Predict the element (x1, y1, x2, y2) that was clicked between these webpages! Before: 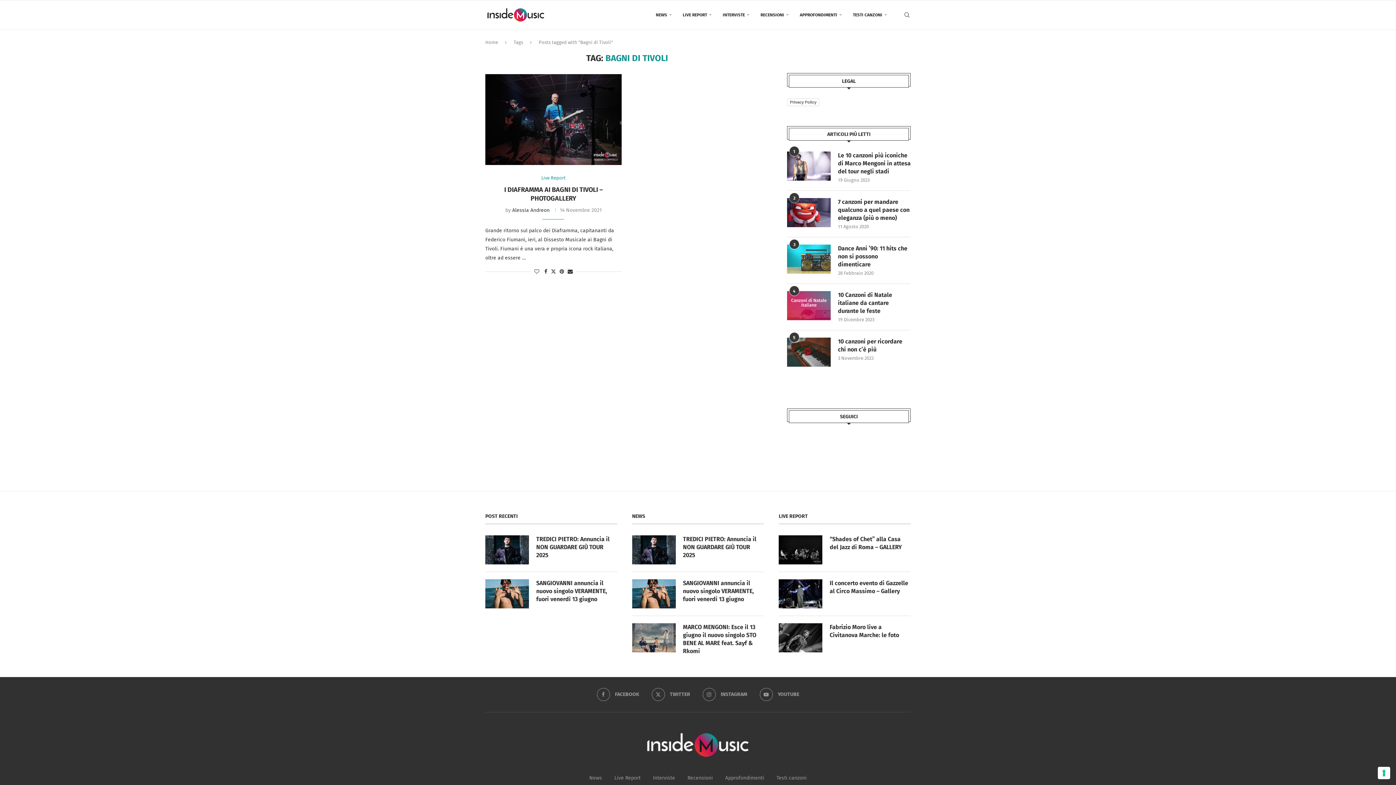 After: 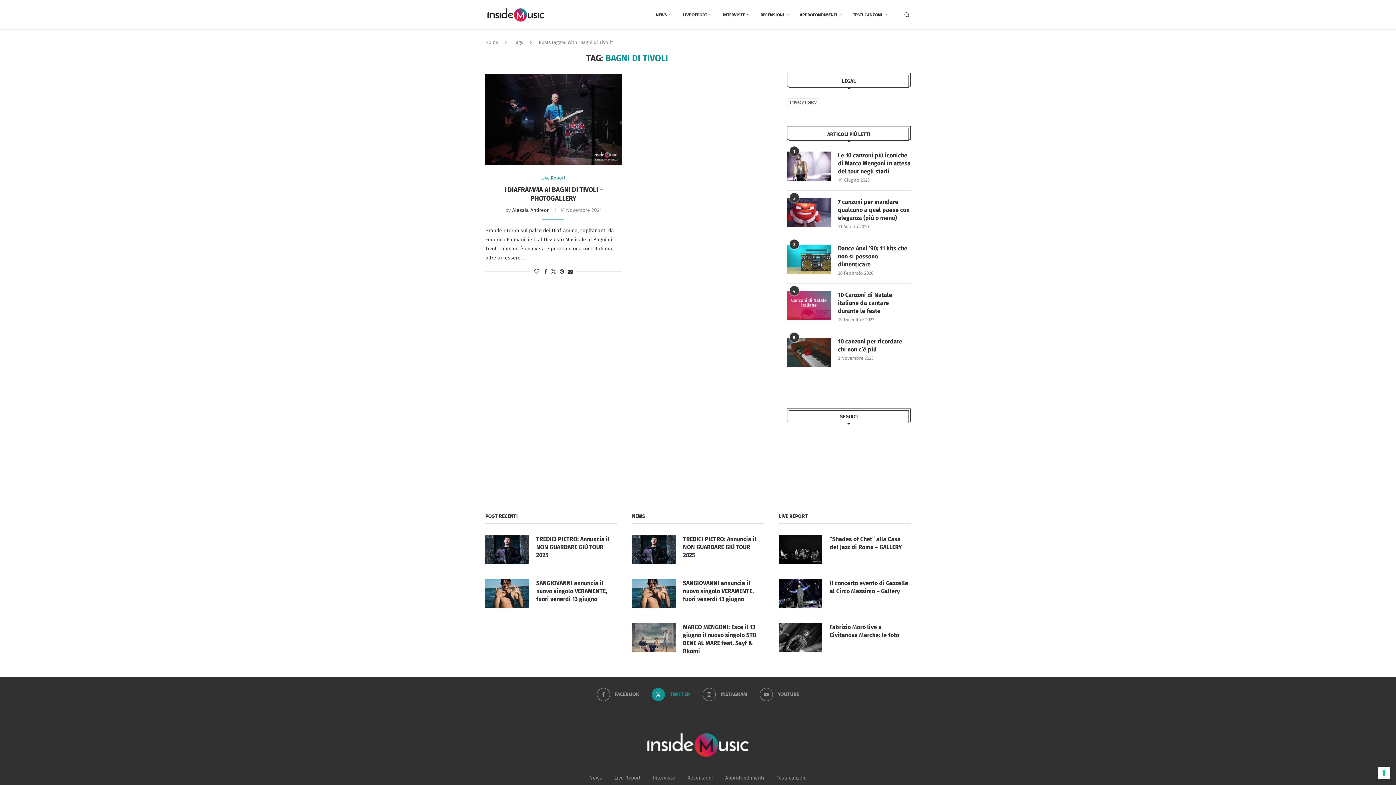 Action: label: Twitter bbox: (651, 688, 690, 701)